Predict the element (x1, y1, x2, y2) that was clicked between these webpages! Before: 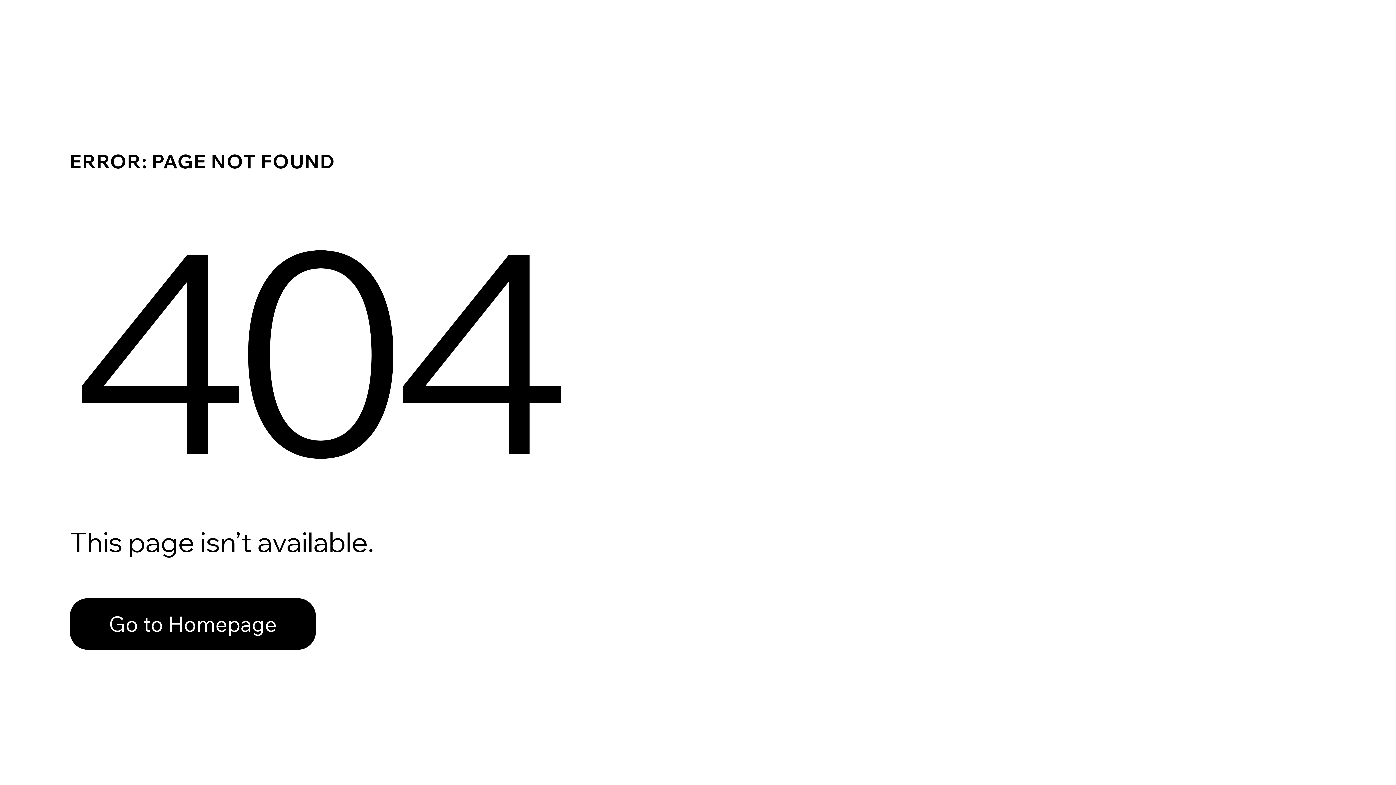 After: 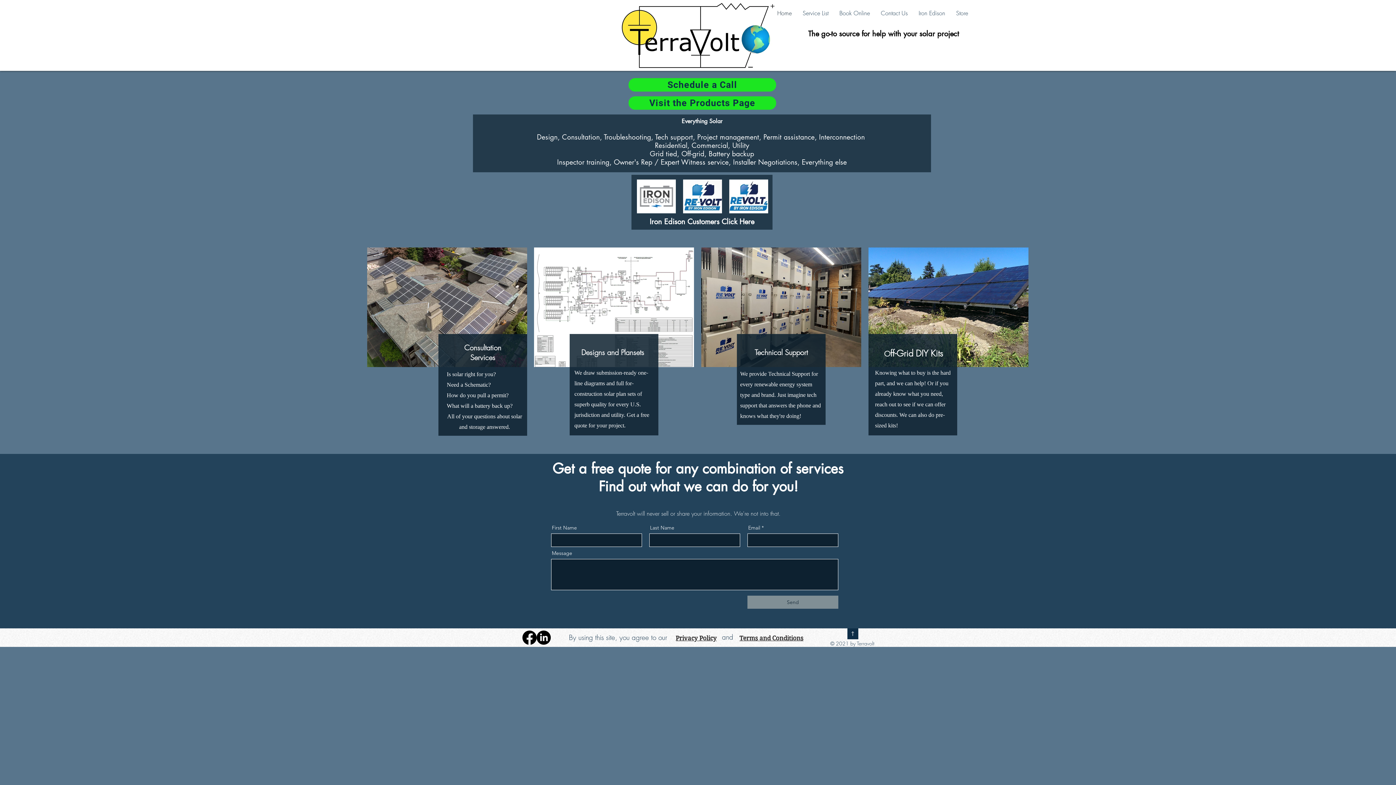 Action: label: Go to Homepage bbox: (69, 582, 768, 659)